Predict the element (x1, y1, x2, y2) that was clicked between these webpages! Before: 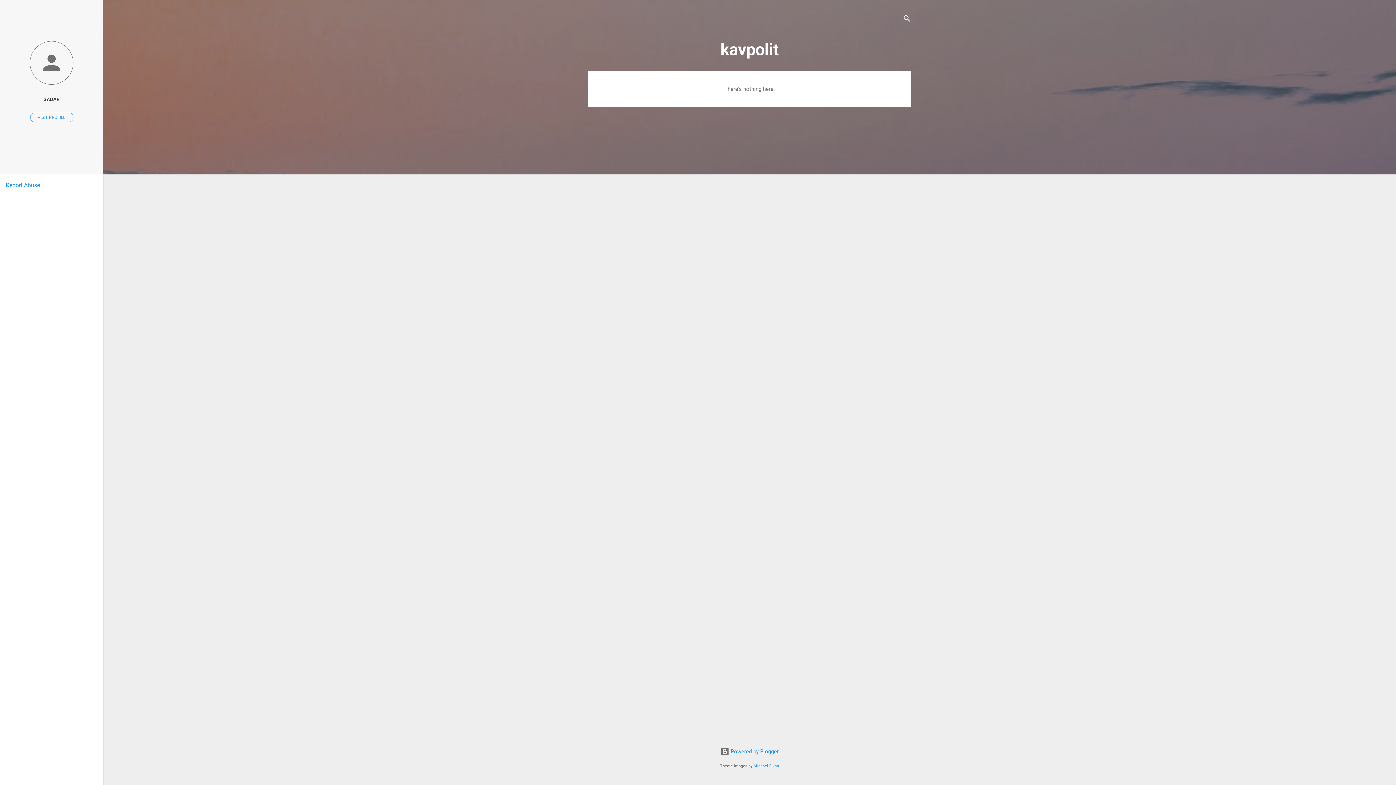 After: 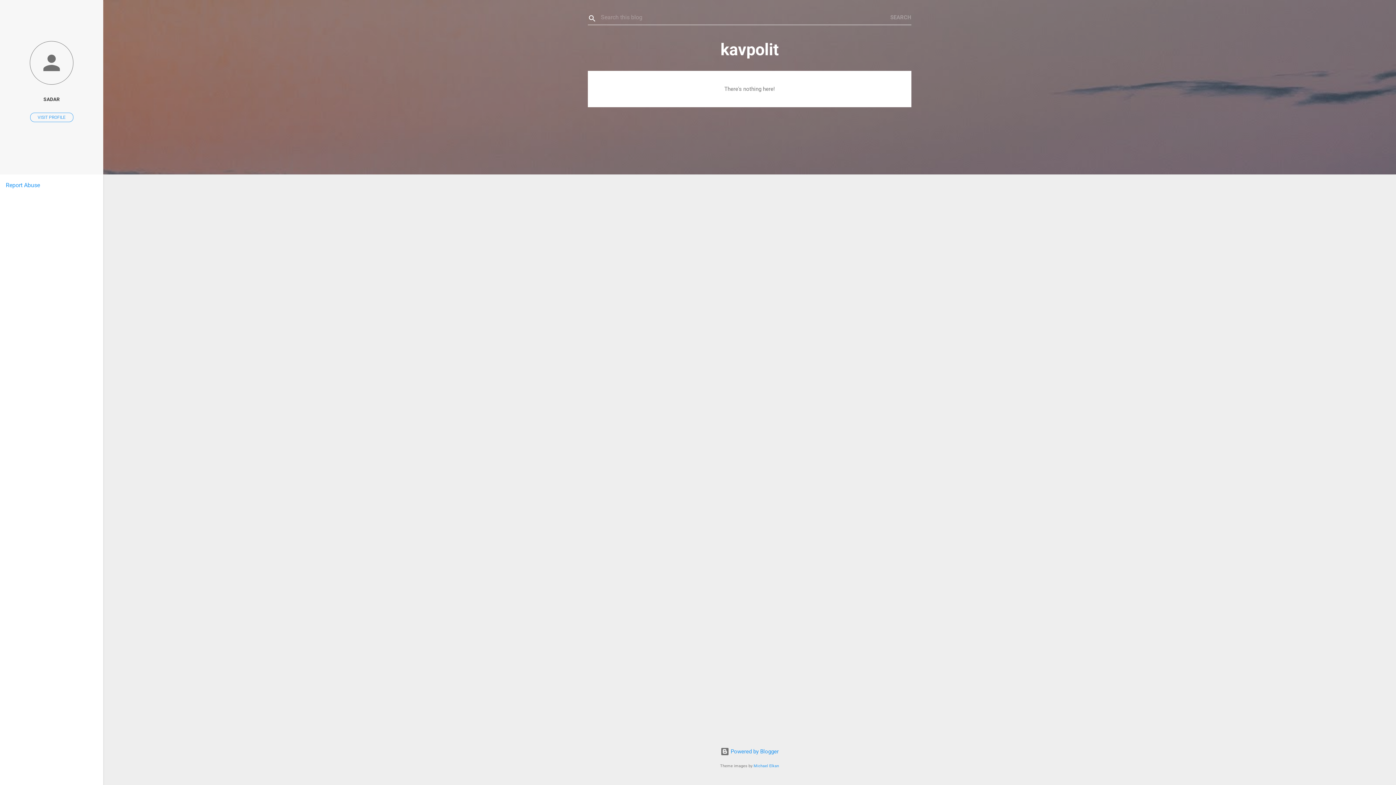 Action: bbox: (902, 8, 911, 30) label: Search